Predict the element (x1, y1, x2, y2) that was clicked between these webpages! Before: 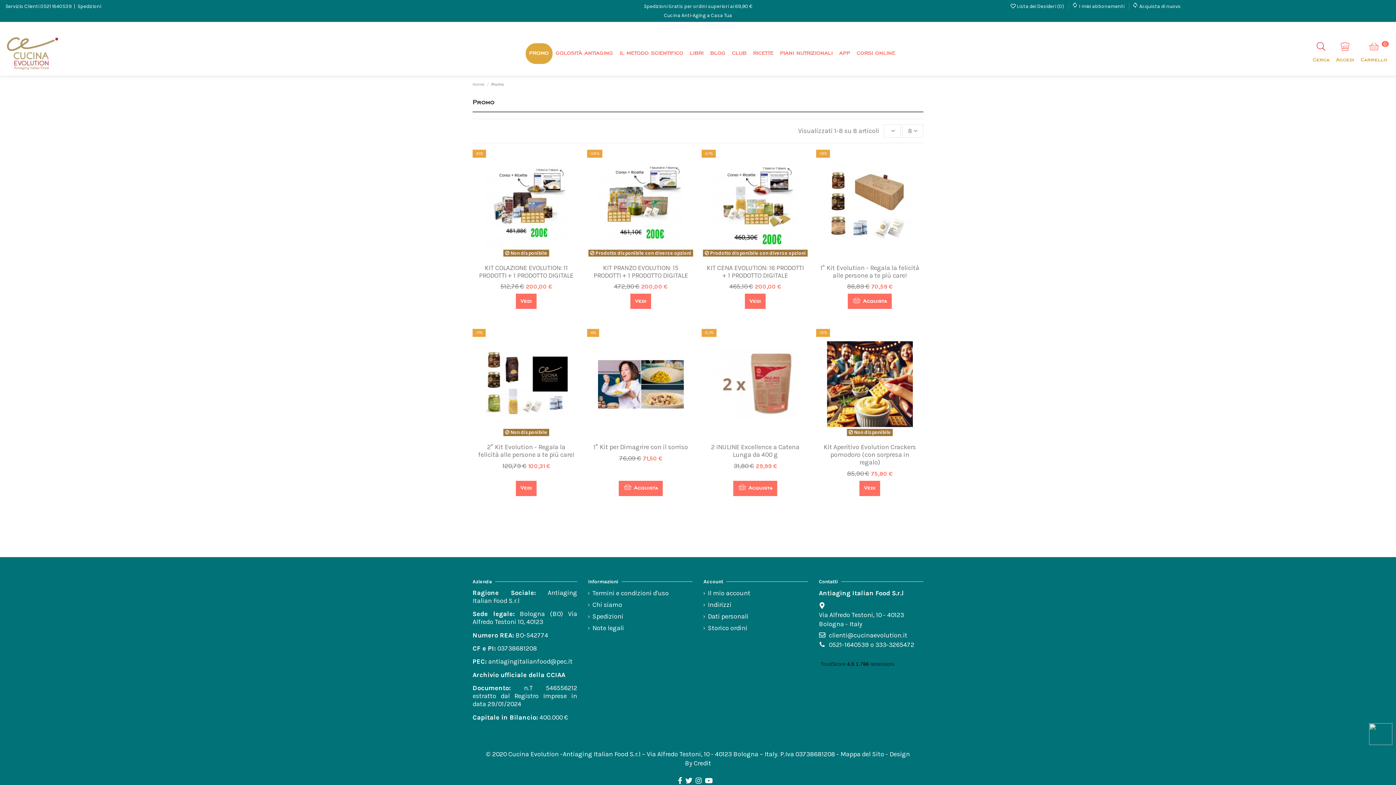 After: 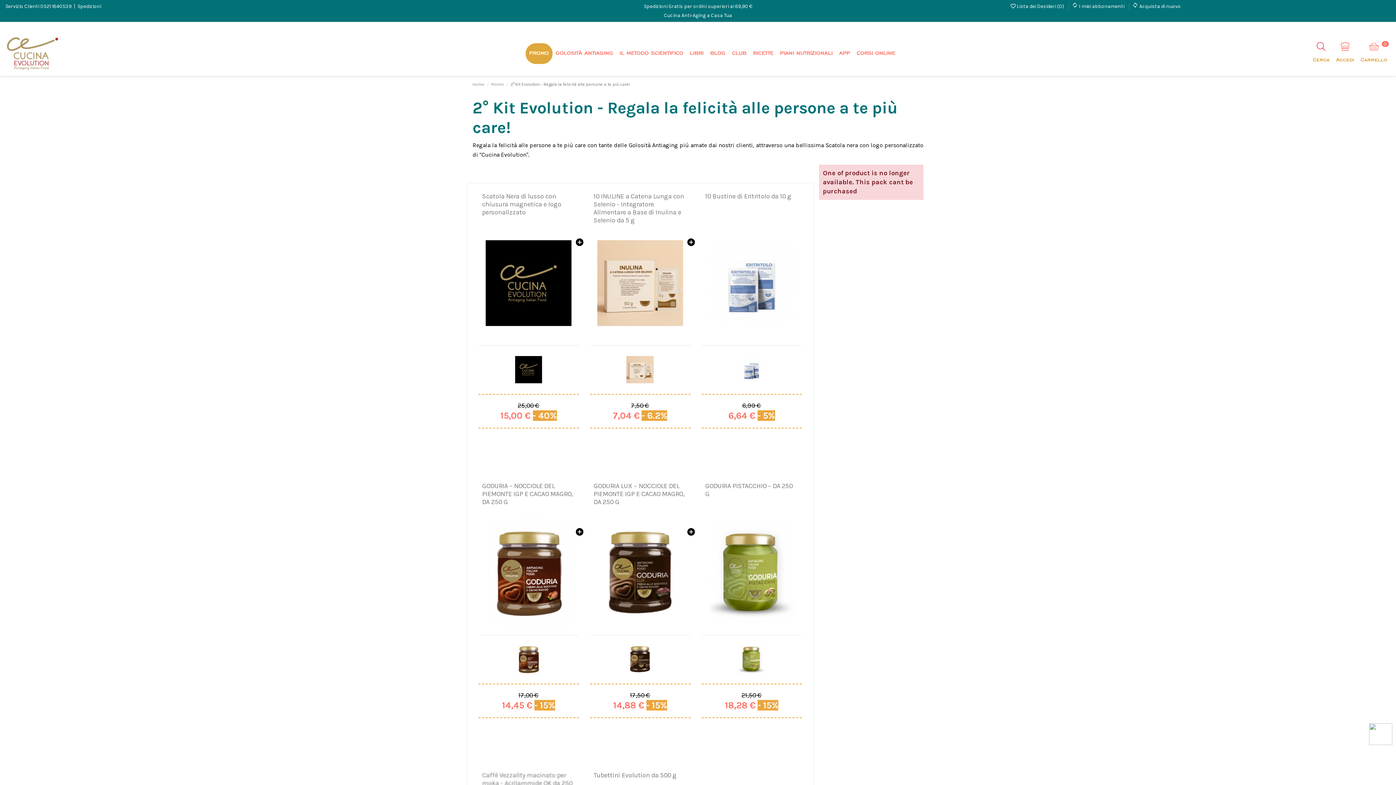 Action: label: 2° Kit Evolution - Regala la felicità alle persone a te più care! bbox: (478, 443, 574, 459)